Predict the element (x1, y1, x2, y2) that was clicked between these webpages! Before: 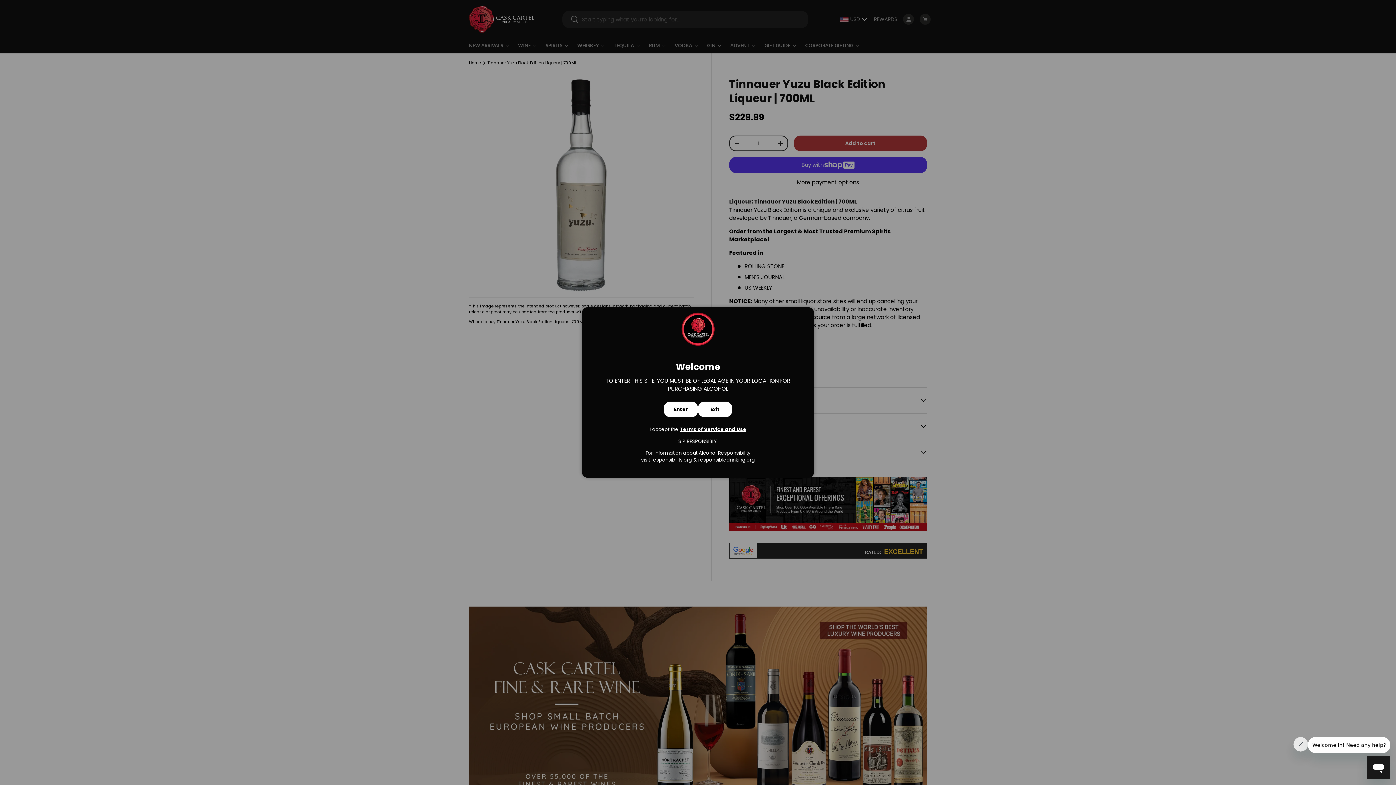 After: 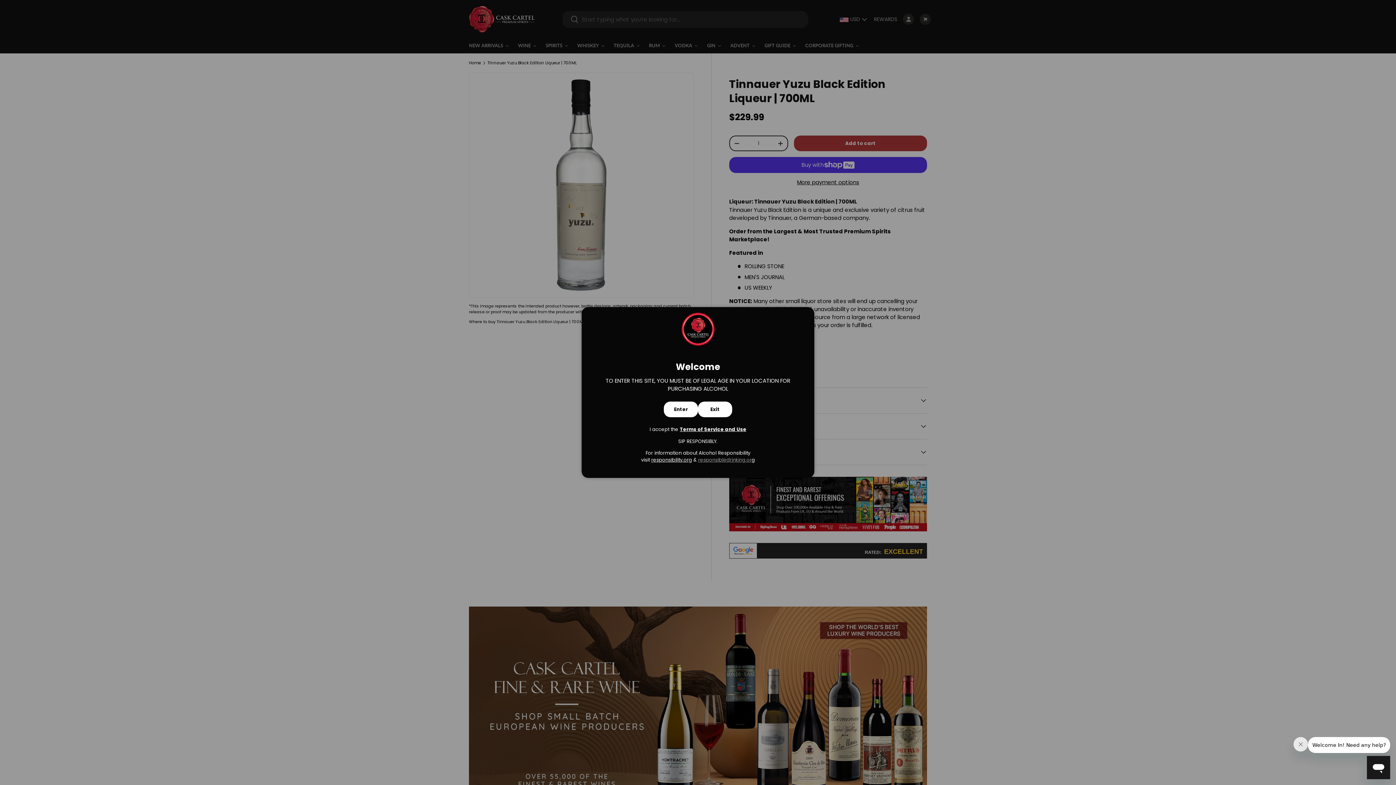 Action: label: responsibledrinking.or bbox: (698, 456, 751, 463)